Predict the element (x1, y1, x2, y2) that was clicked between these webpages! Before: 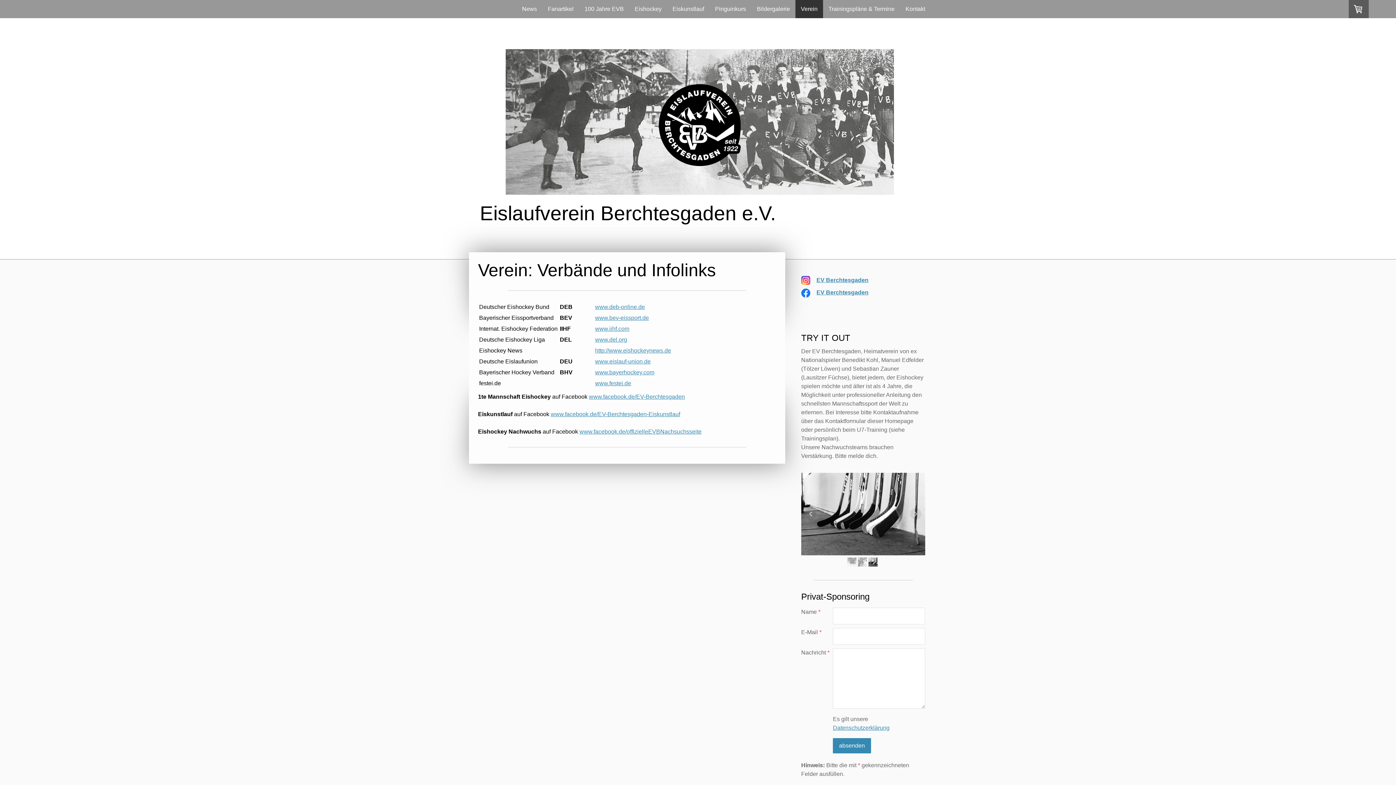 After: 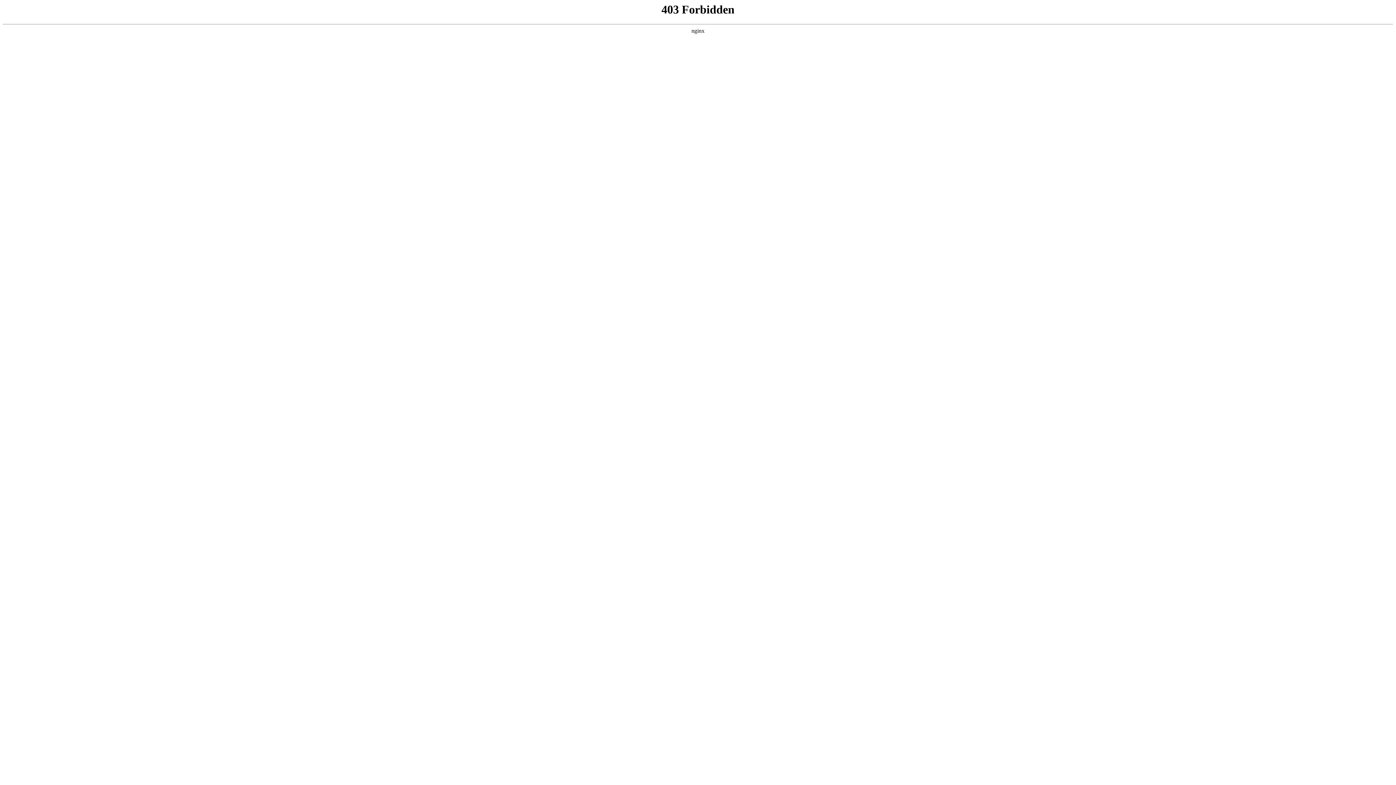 Action: label: www.eislauf-union.de bbox: (595, 358, 650, 364)